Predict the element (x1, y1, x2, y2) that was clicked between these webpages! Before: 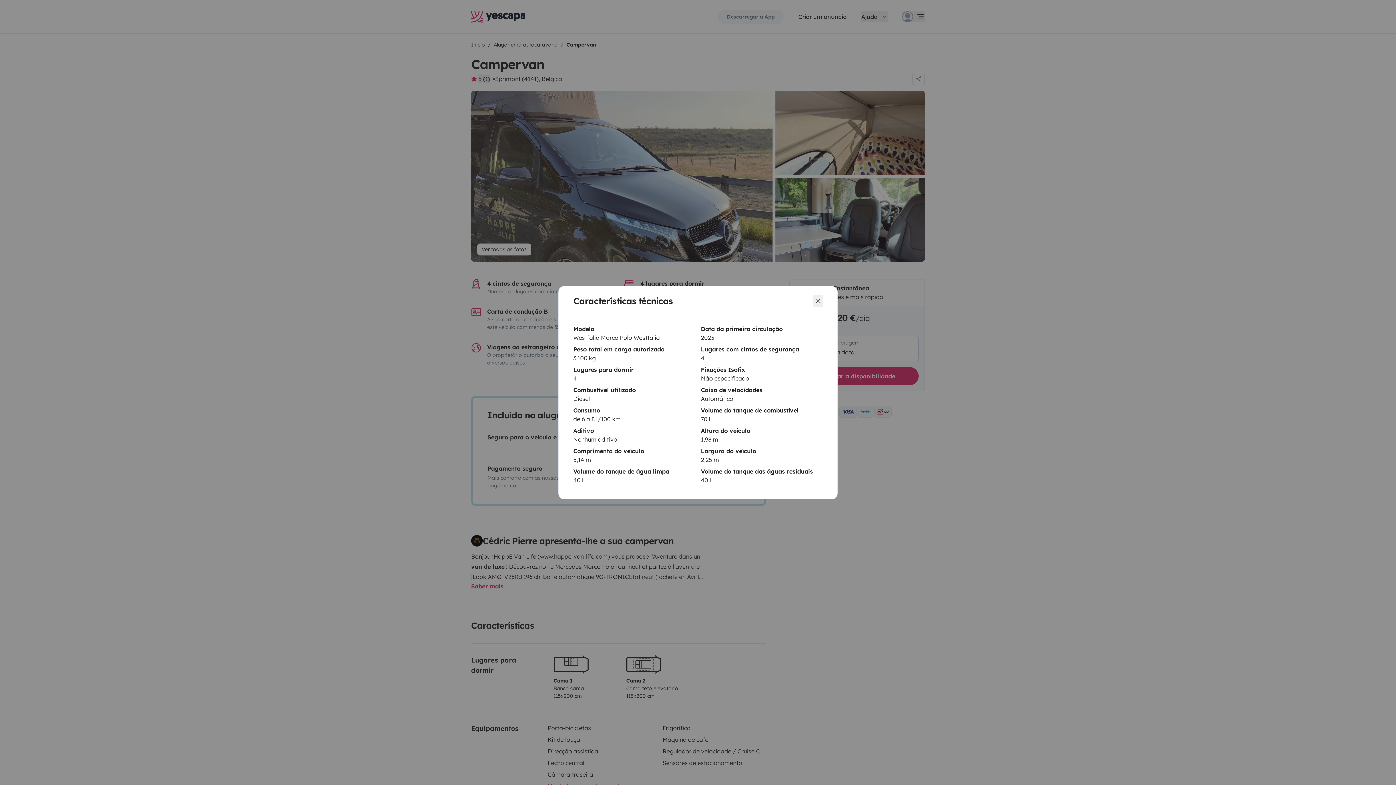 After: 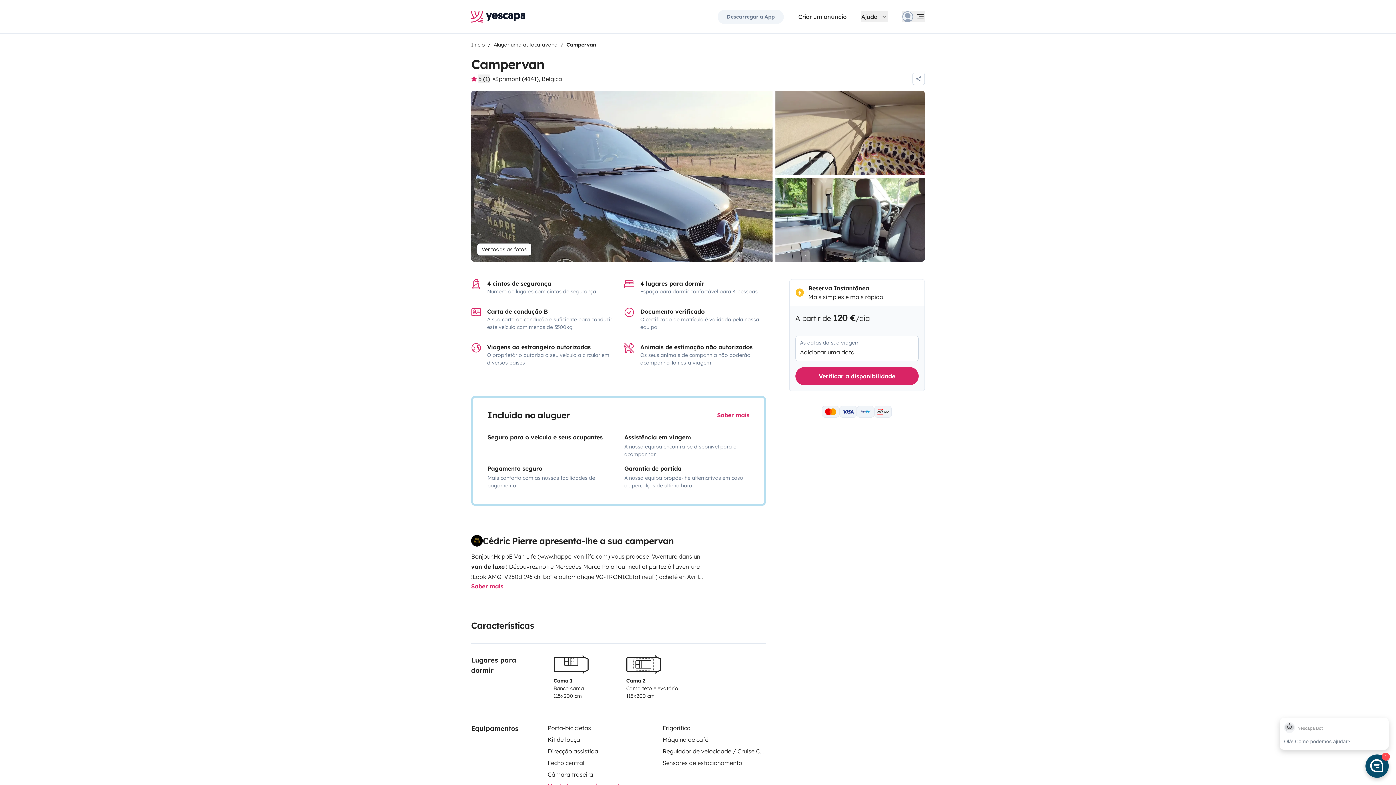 Action: bbox: (822, 295, 822, 307)